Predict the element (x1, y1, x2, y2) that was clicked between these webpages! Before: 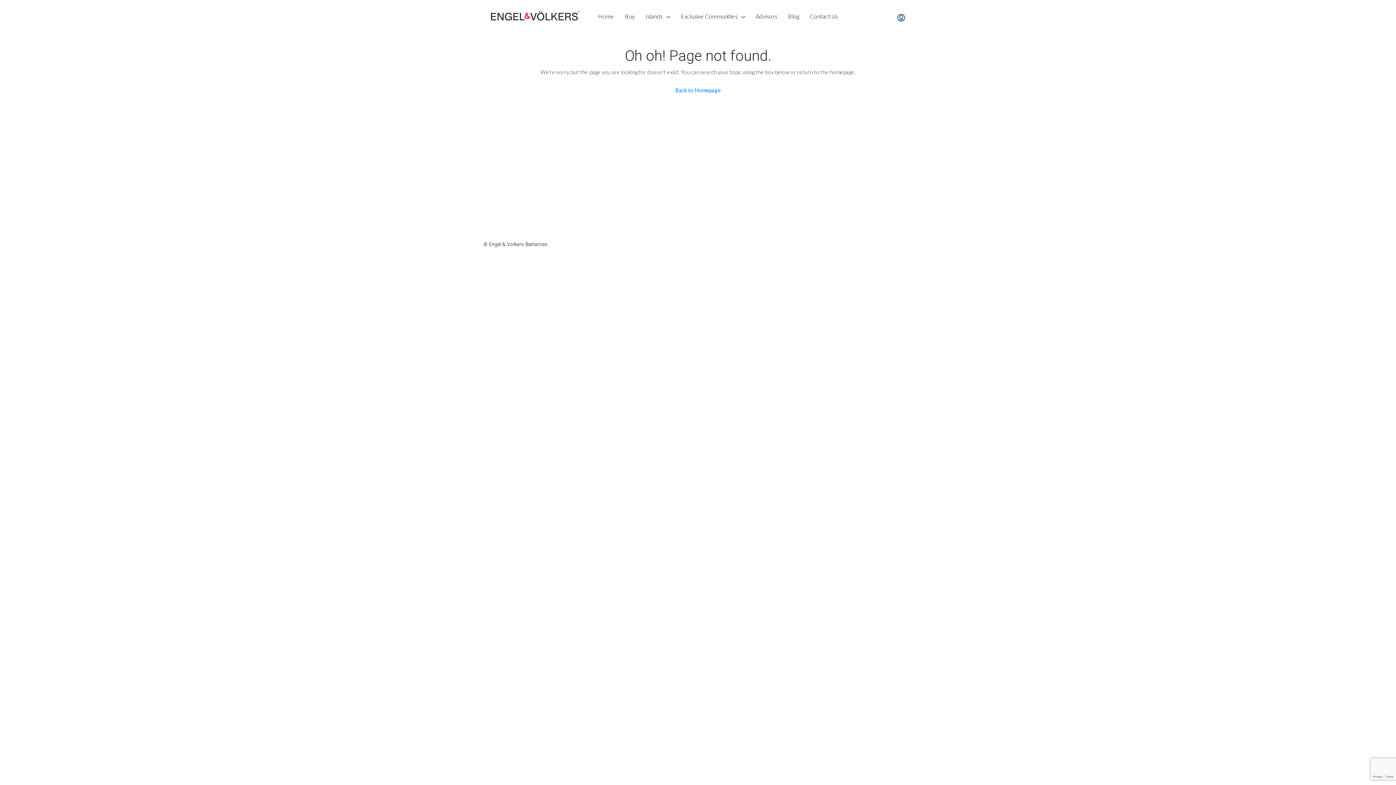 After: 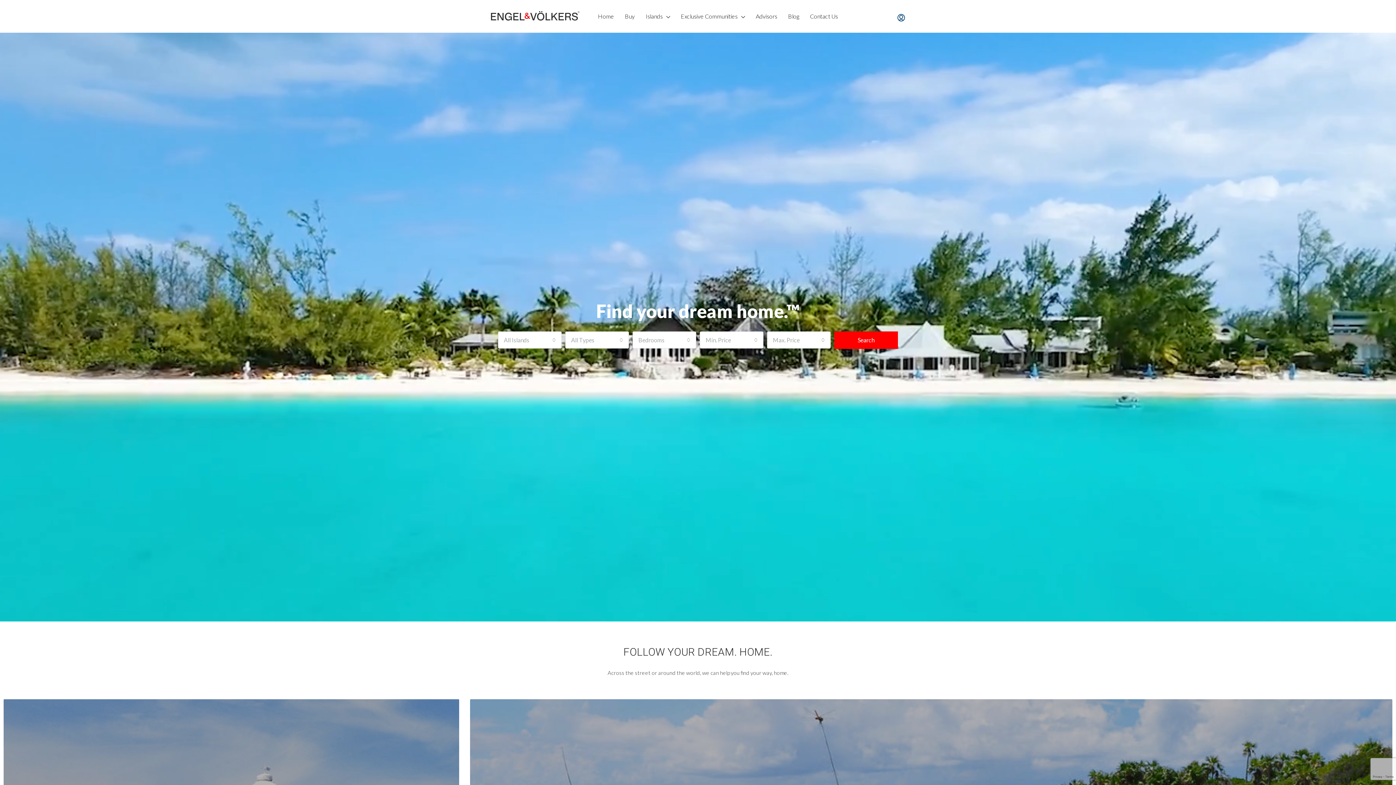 Action: bbox: (669, 82, 726, 97) label: Back to Homepage